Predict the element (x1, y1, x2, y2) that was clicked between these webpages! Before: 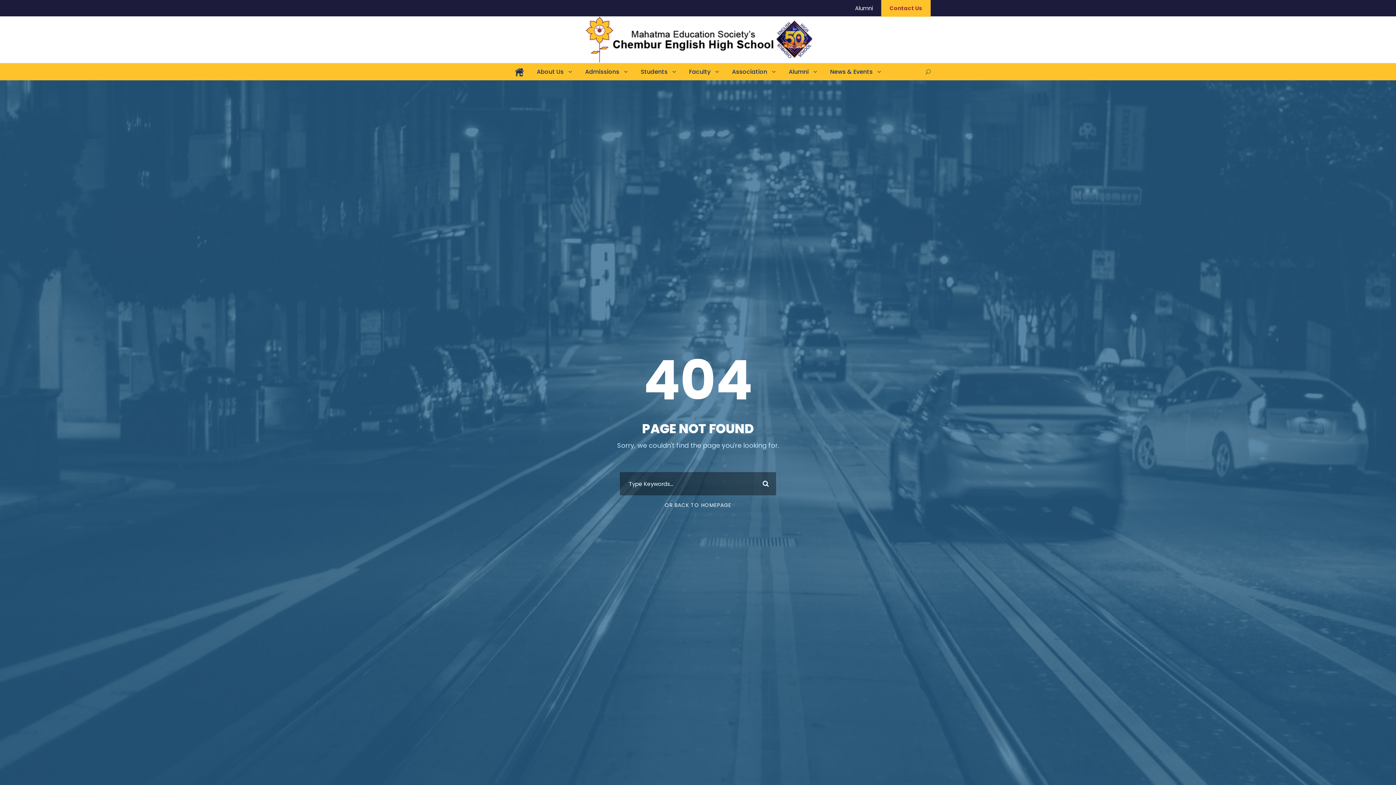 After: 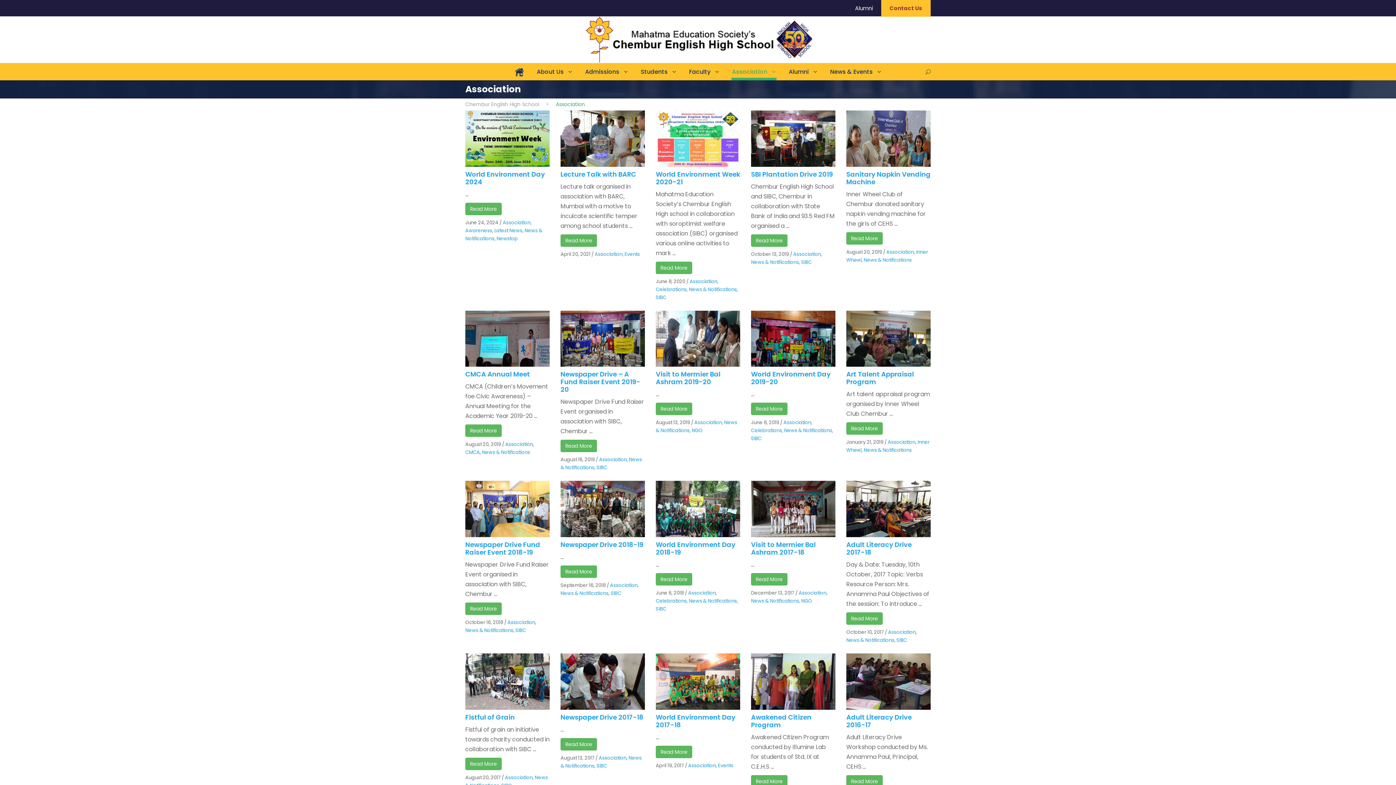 Action: bbox: (732, 66, 775, 80) label: Association